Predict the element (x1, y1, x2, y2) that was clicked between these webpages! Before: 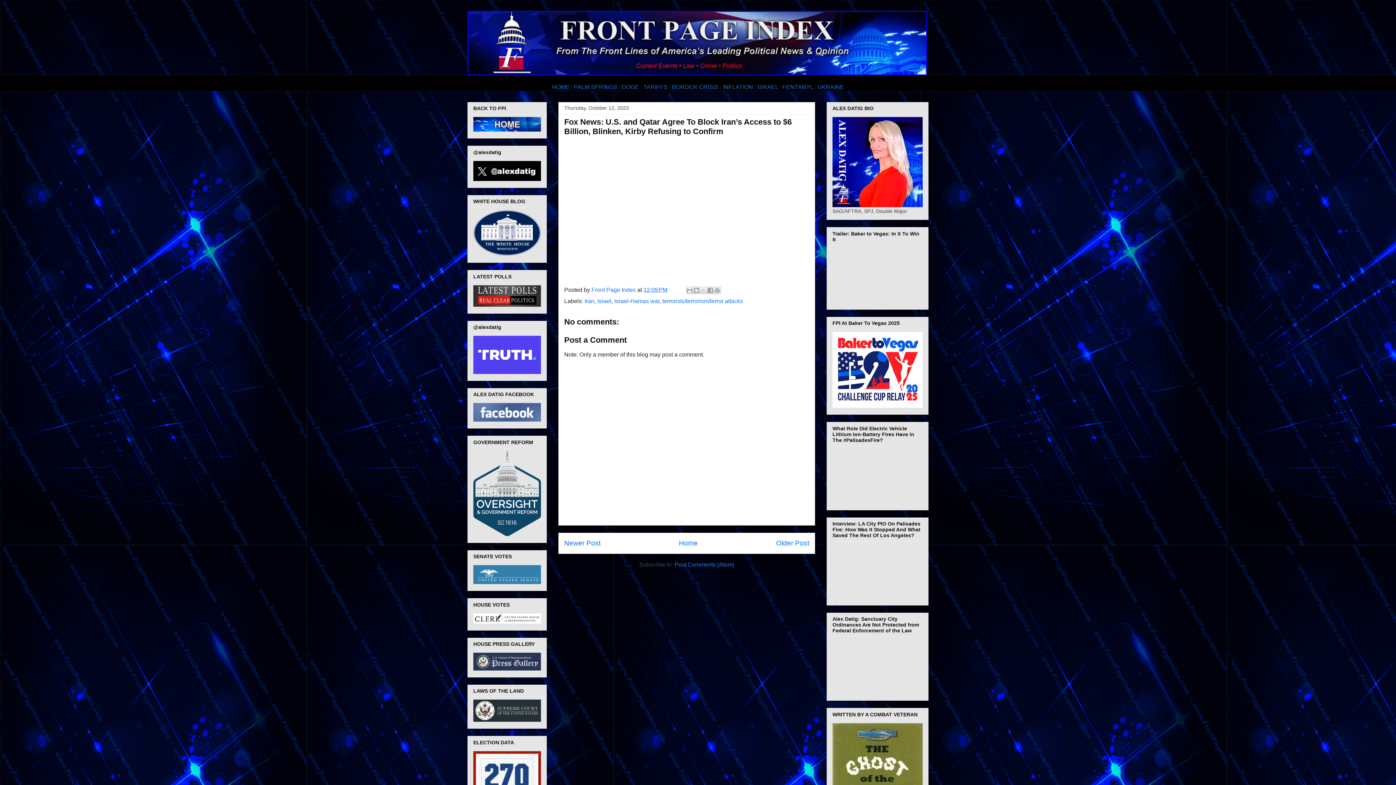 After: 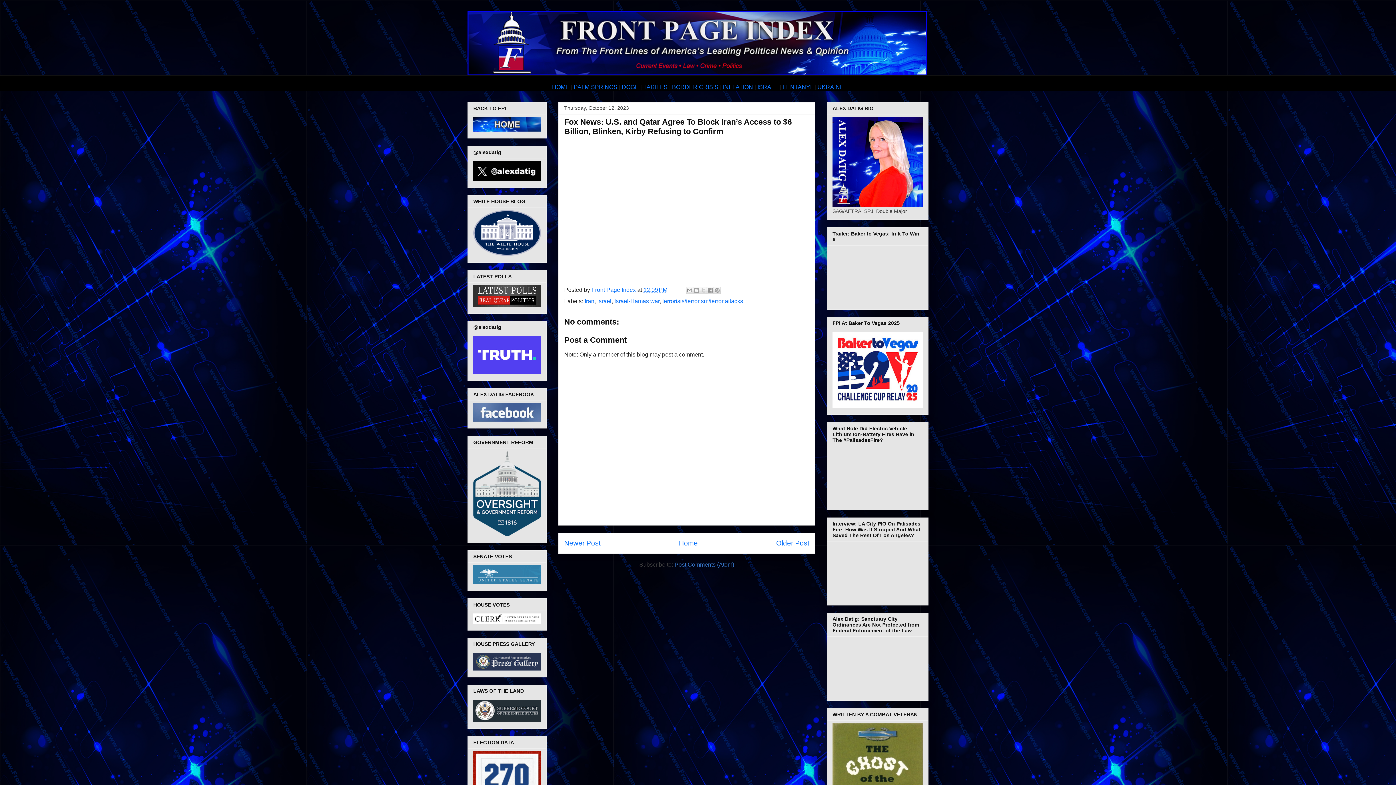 Action: label: Post Comments (Atom) bbox: (674, 561, 734, 568)